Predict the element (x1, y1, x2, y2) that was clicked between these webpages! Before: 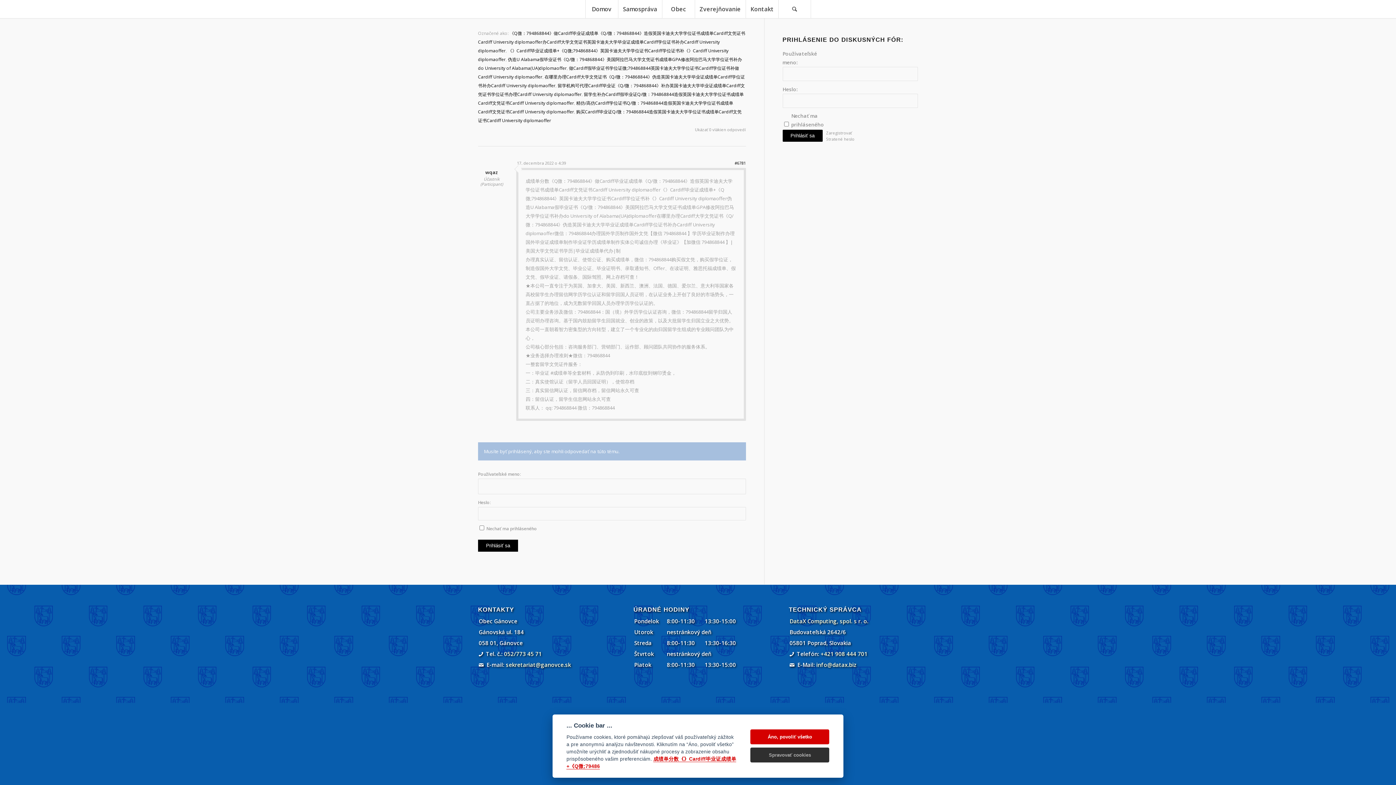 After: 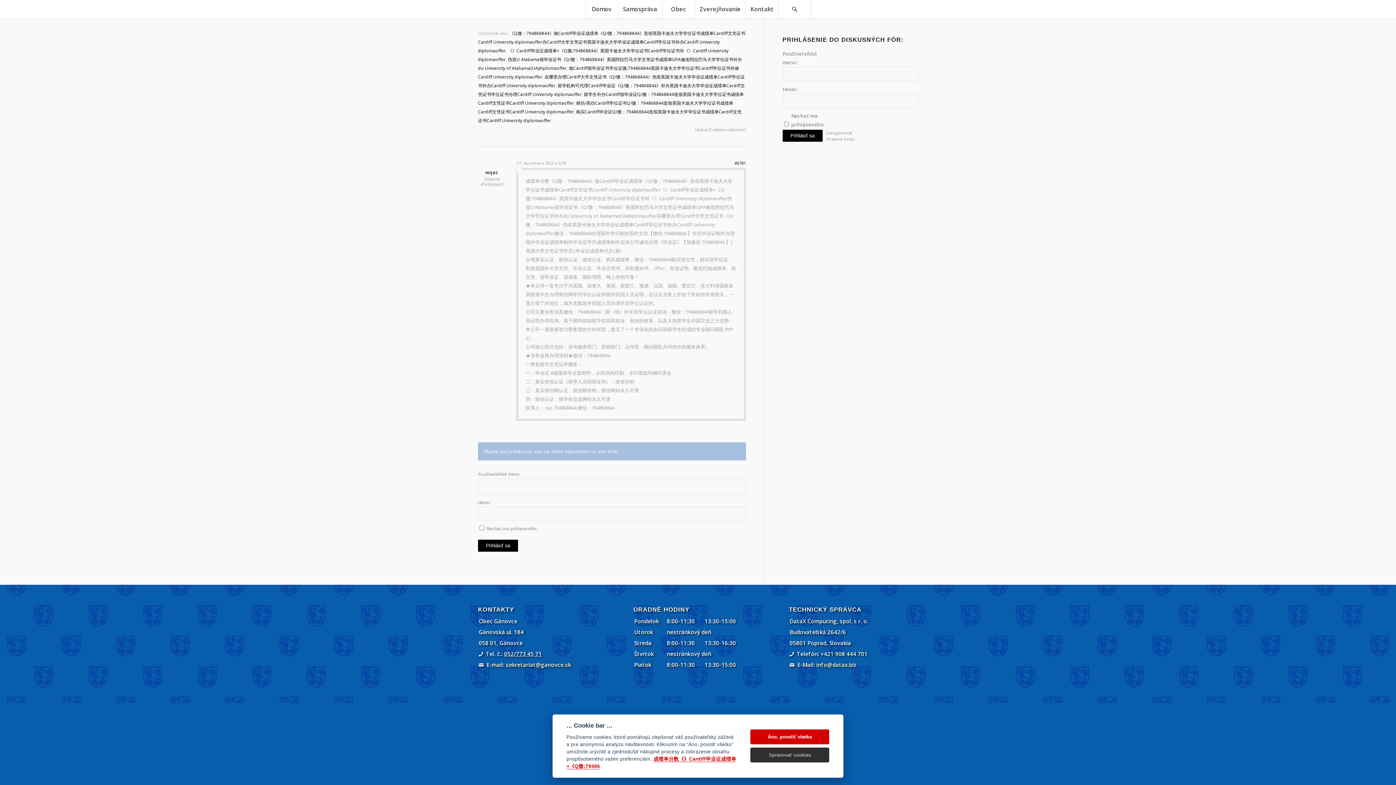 Action: label: 052/773 45 71 bbox: (504, 650, 542, 657)